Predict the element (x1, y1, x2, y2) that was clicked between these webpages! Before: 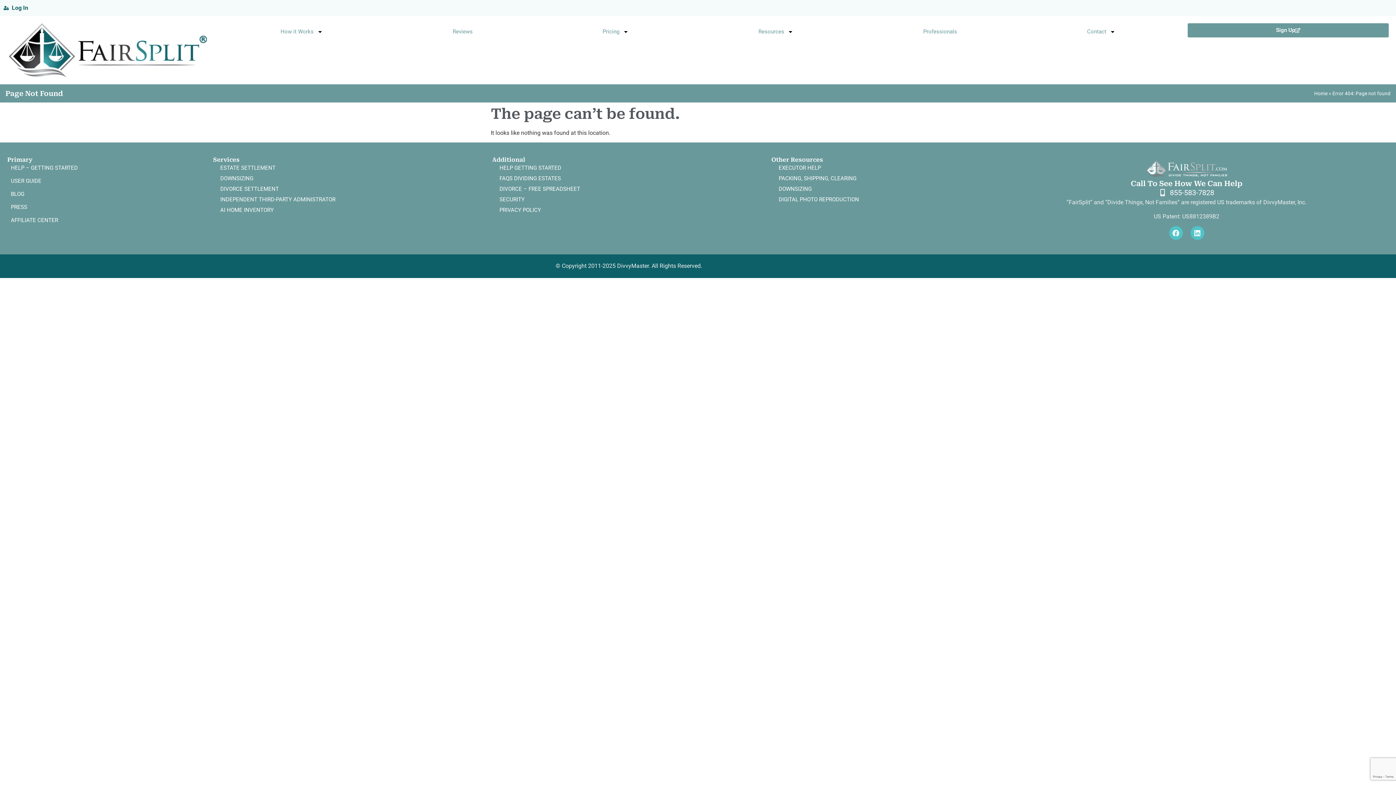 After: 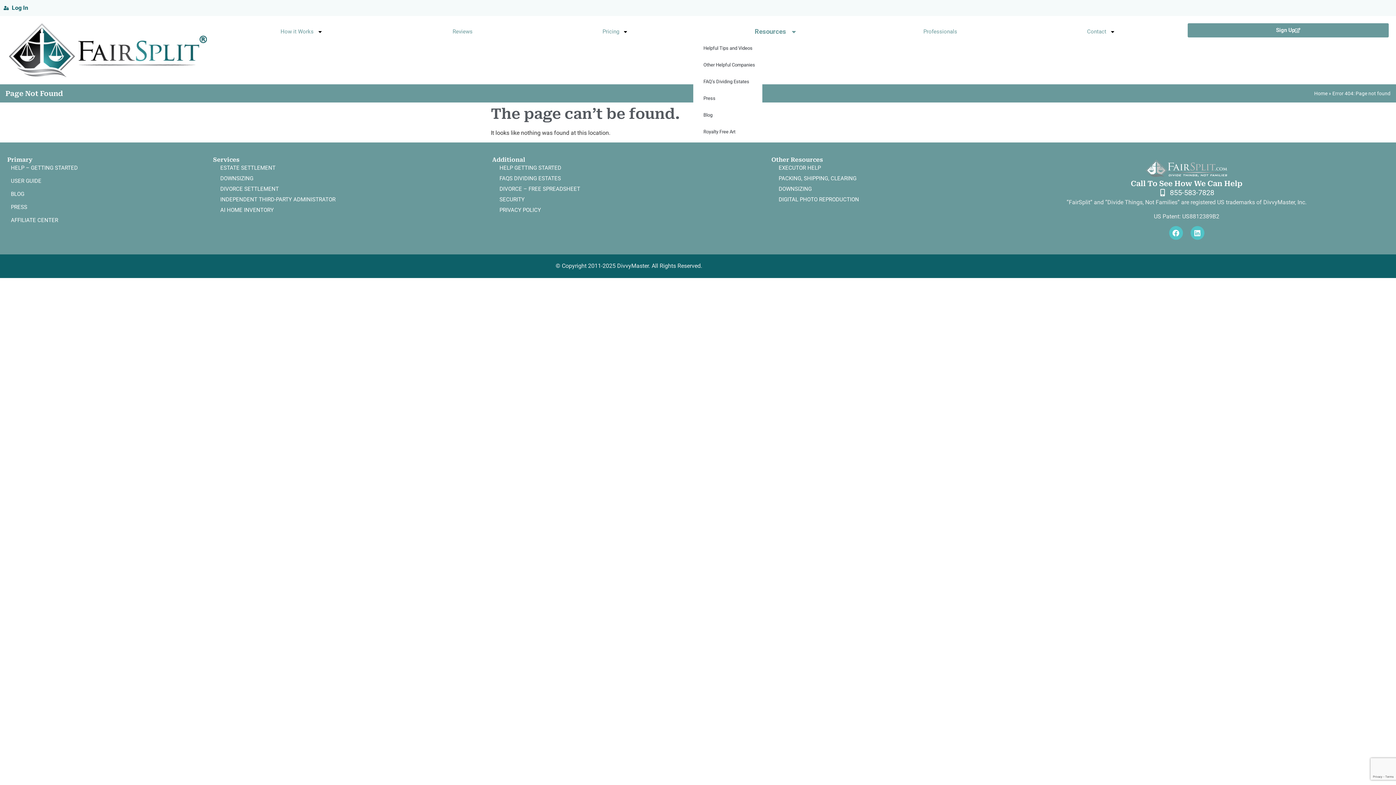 Action: label: Resources bbox: (693, 23, 858, 40)